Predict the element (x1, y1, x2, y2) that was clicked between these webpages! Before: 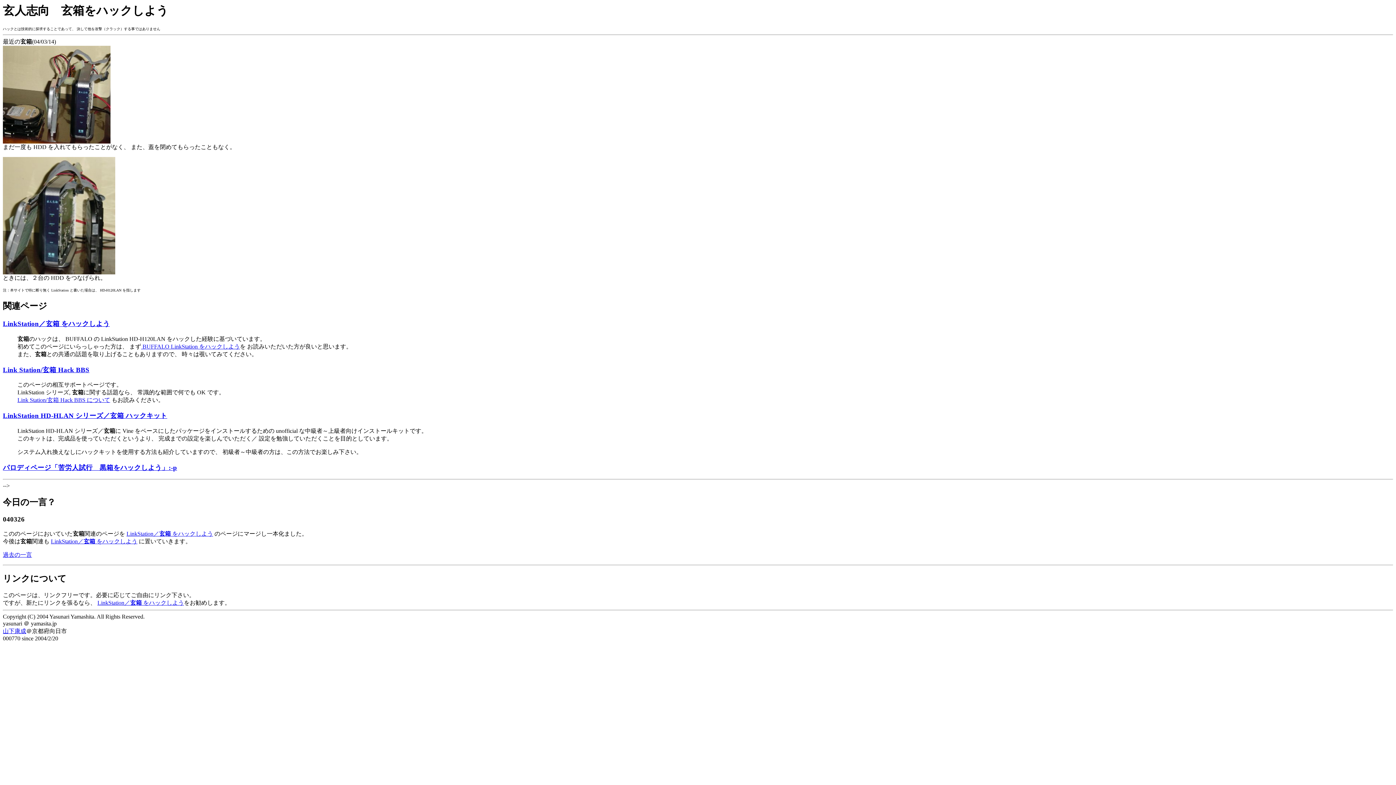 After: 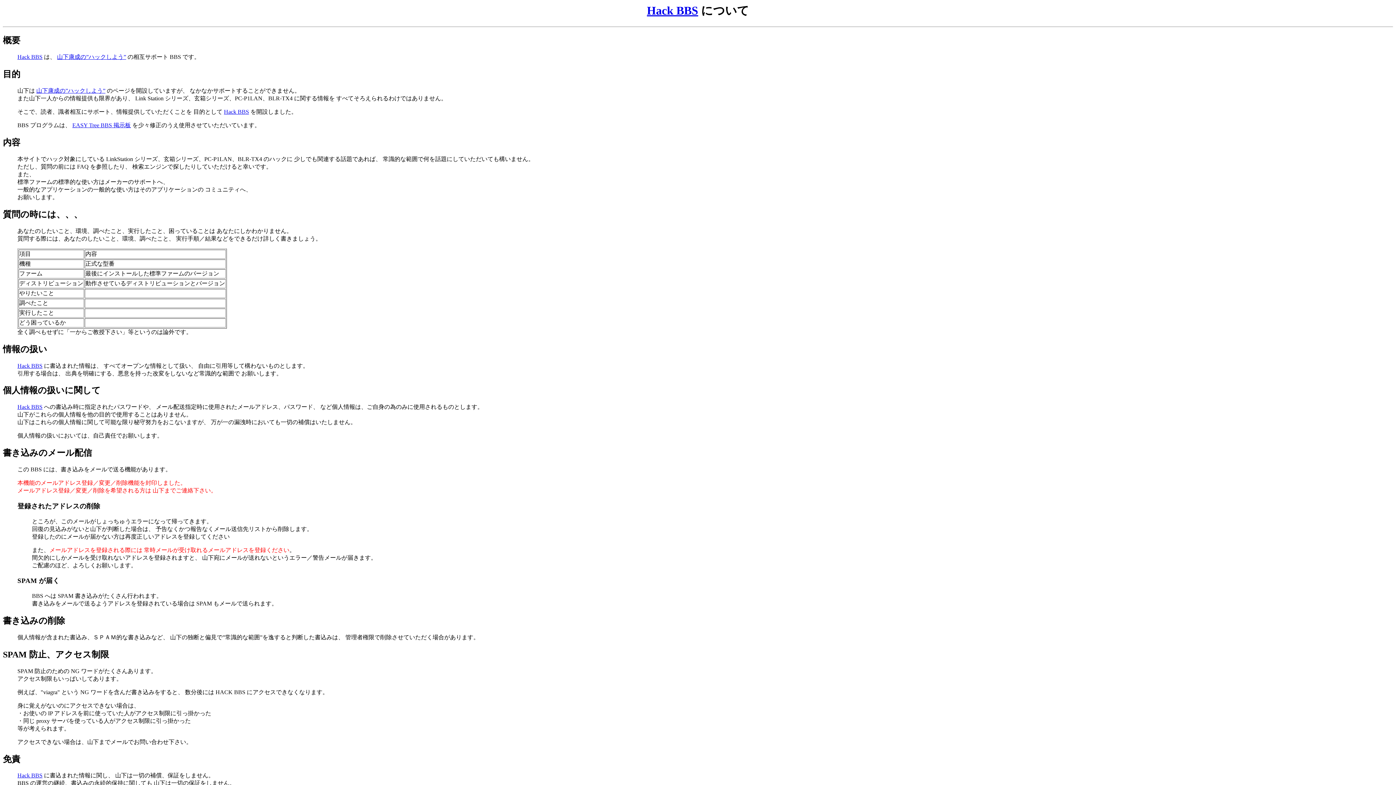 Action: bbox: (17, 397, 110, 403) label: Link Station/玄箱 Hack BBS について